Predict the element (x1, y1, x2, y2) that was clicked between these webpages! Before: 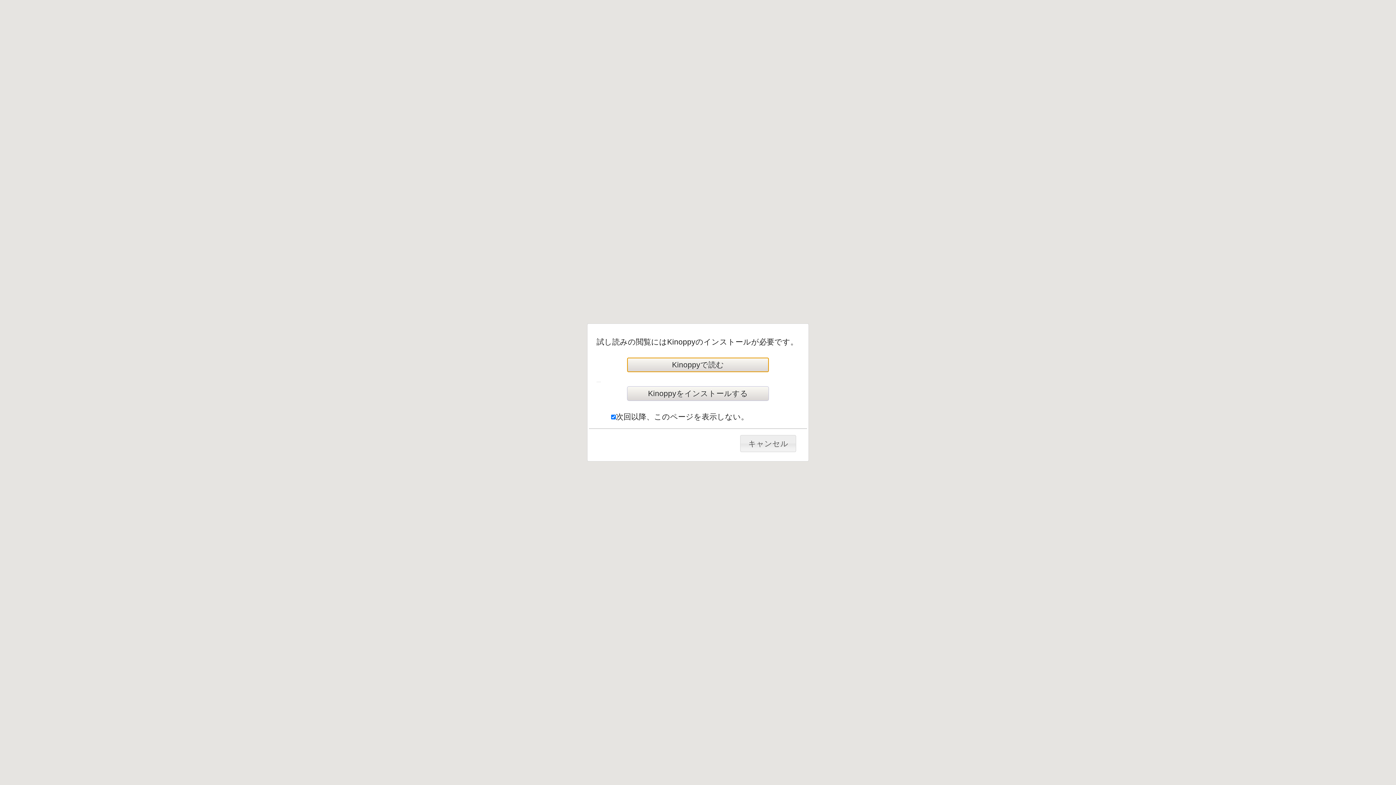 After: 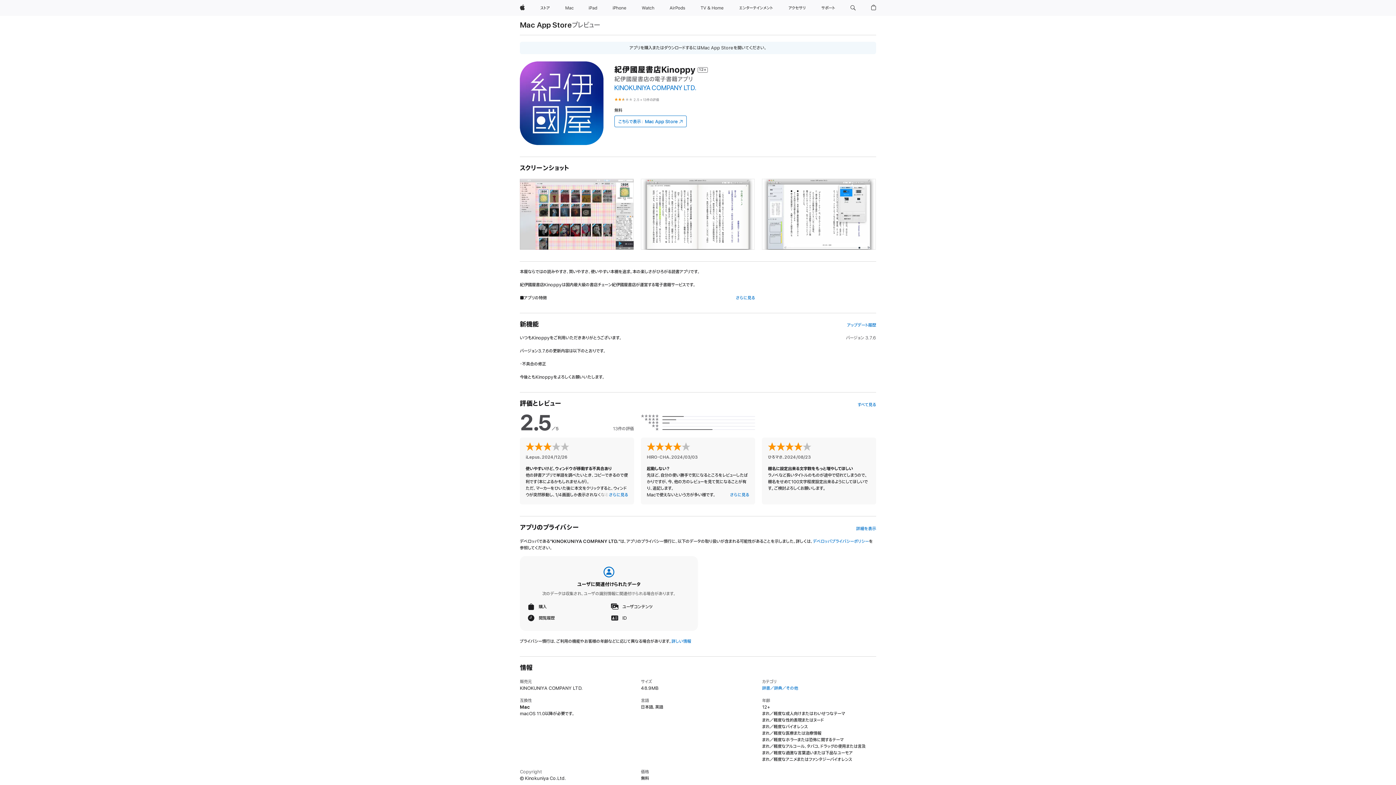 Action: label: Kinoppyをインストールする bbox: (627, 386, 769, 401)